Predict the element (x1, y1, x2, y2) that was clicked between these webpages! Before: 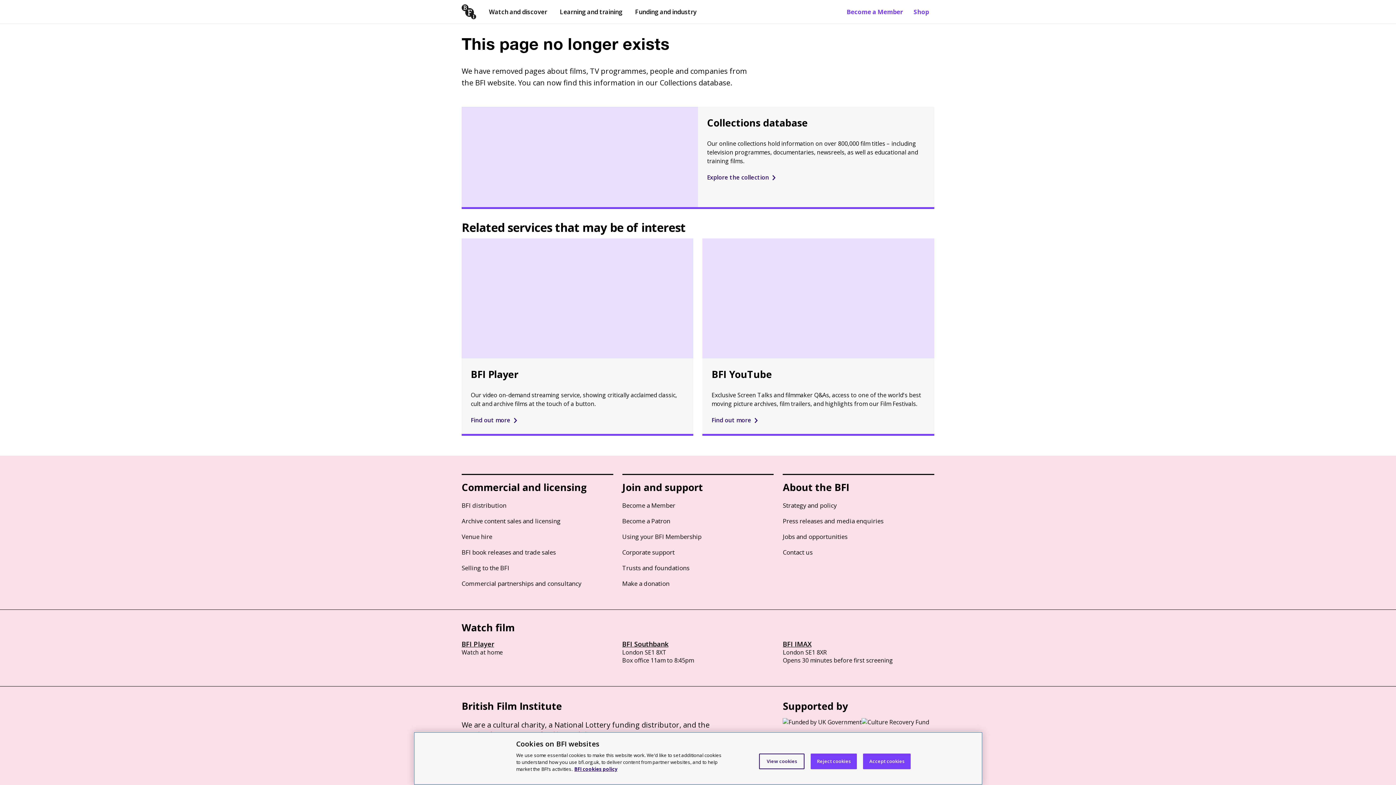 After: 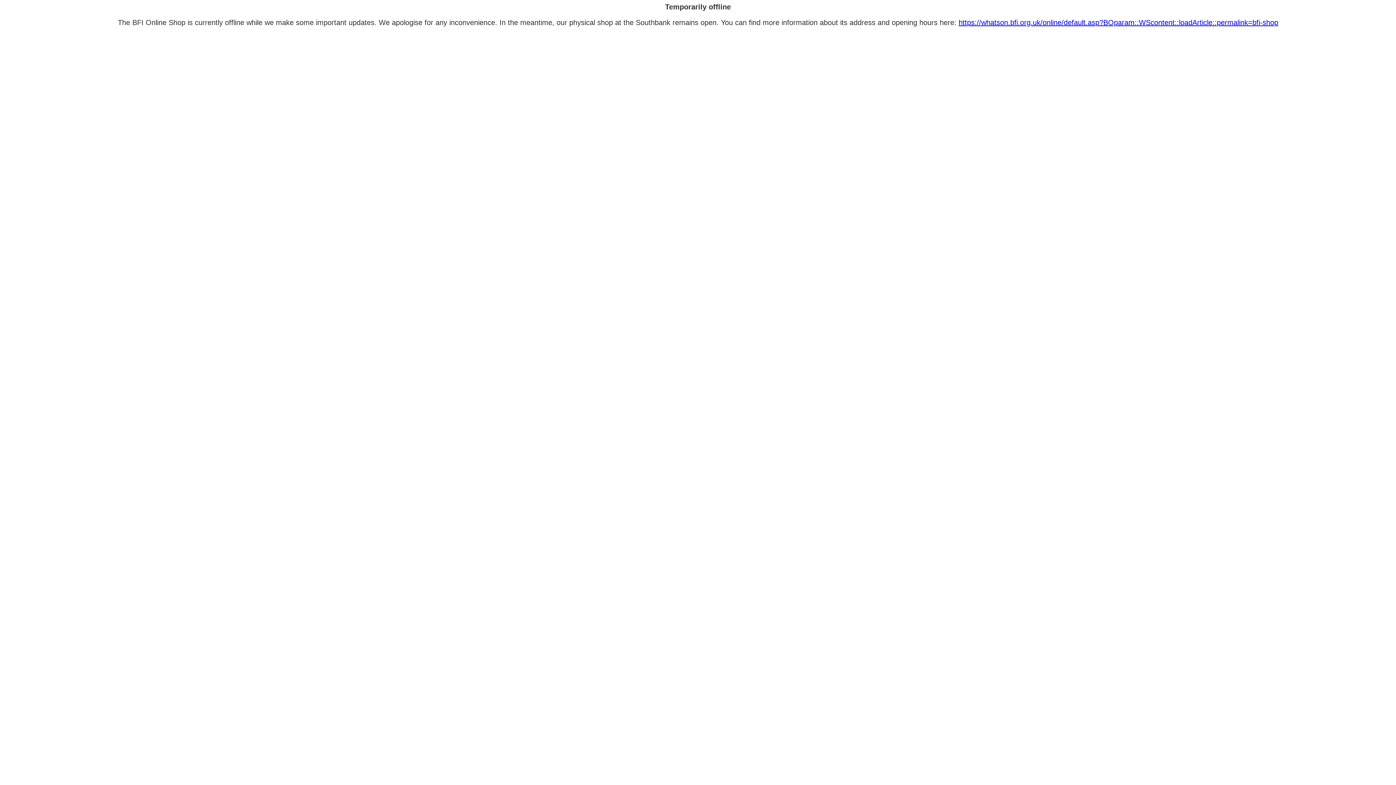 Action: bbox: (908, 0, 934, 23) label: Shop